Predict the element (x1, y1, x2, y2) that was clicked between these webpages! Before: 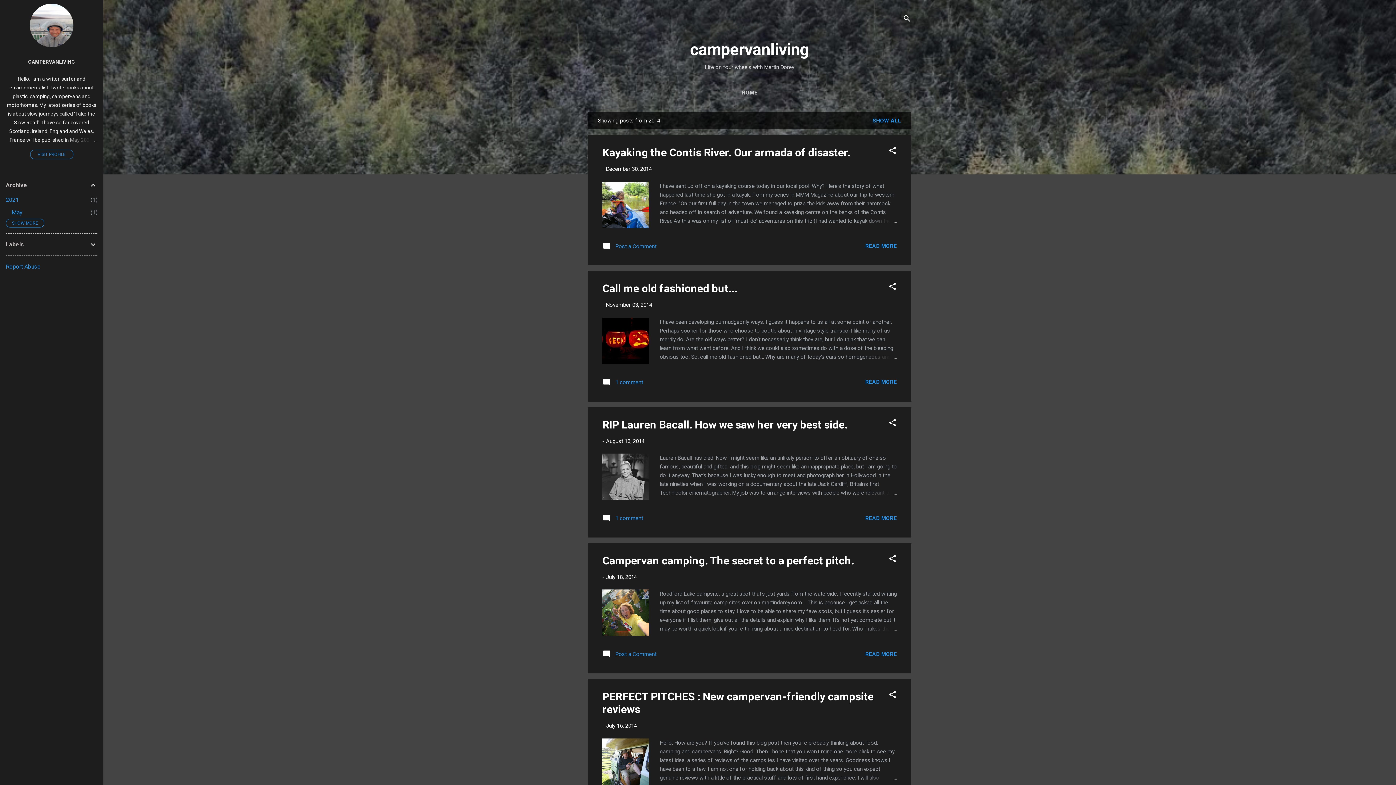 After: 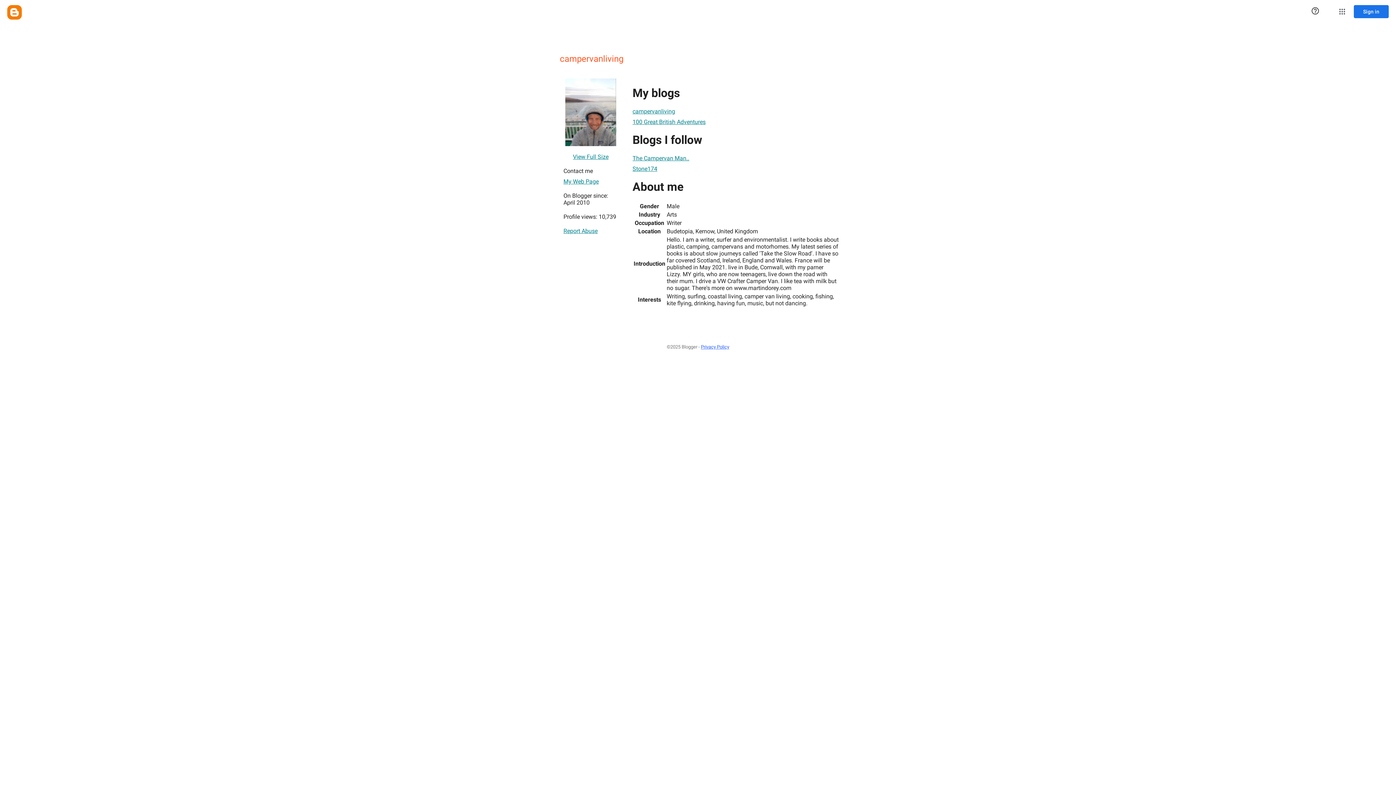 Action: bbox: (29, 42, 73, 48)